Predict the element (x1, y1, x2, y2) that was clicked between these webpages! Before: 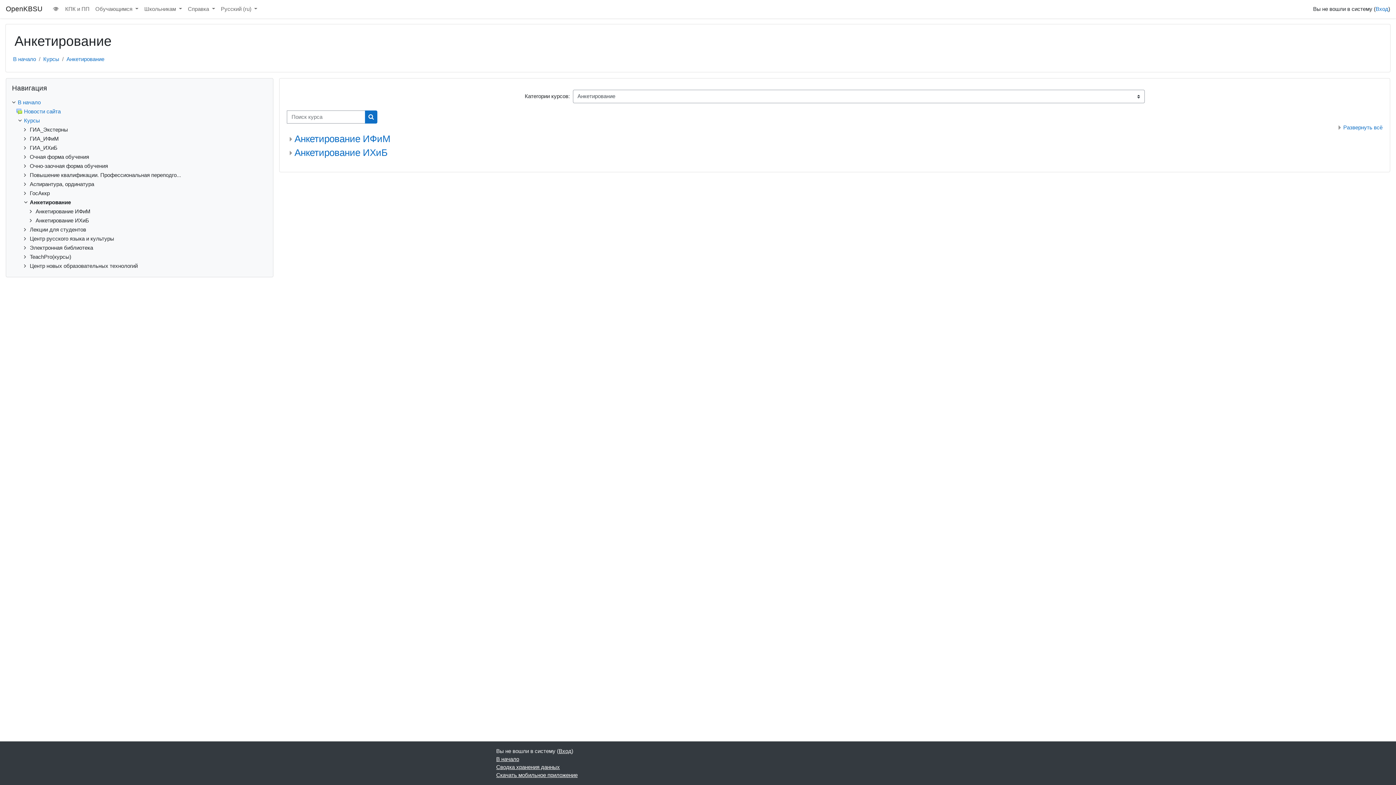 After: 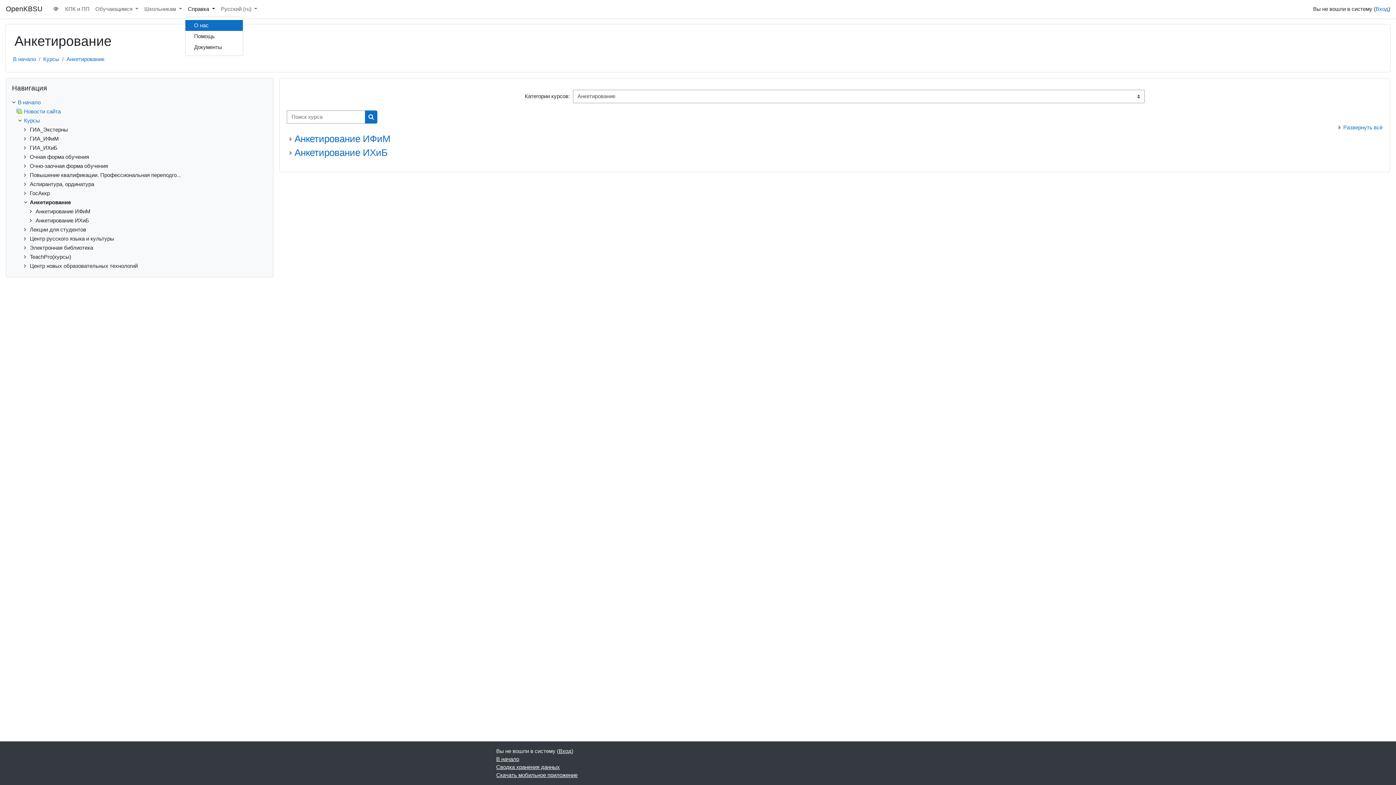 Action: bbox: (185, 2, 218, 16) label: Справка 